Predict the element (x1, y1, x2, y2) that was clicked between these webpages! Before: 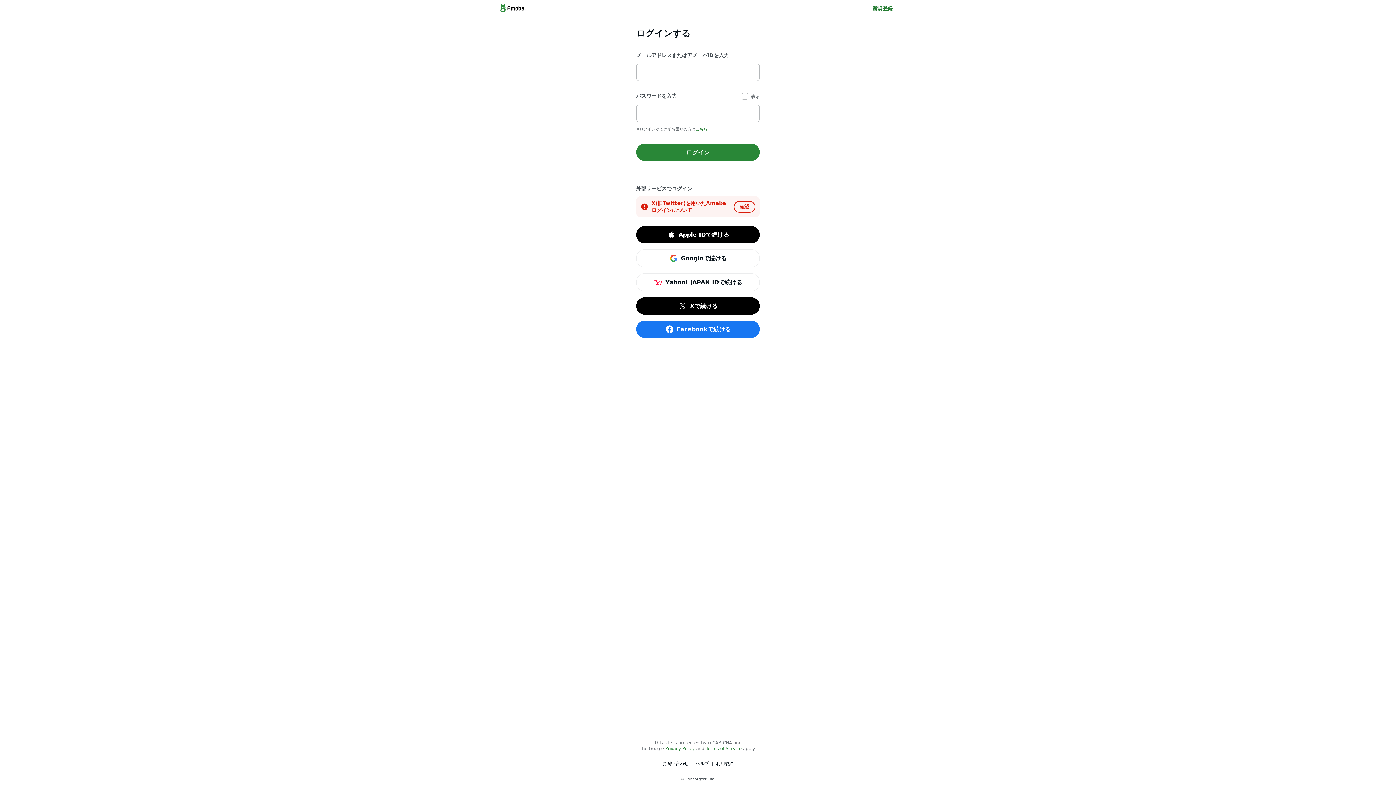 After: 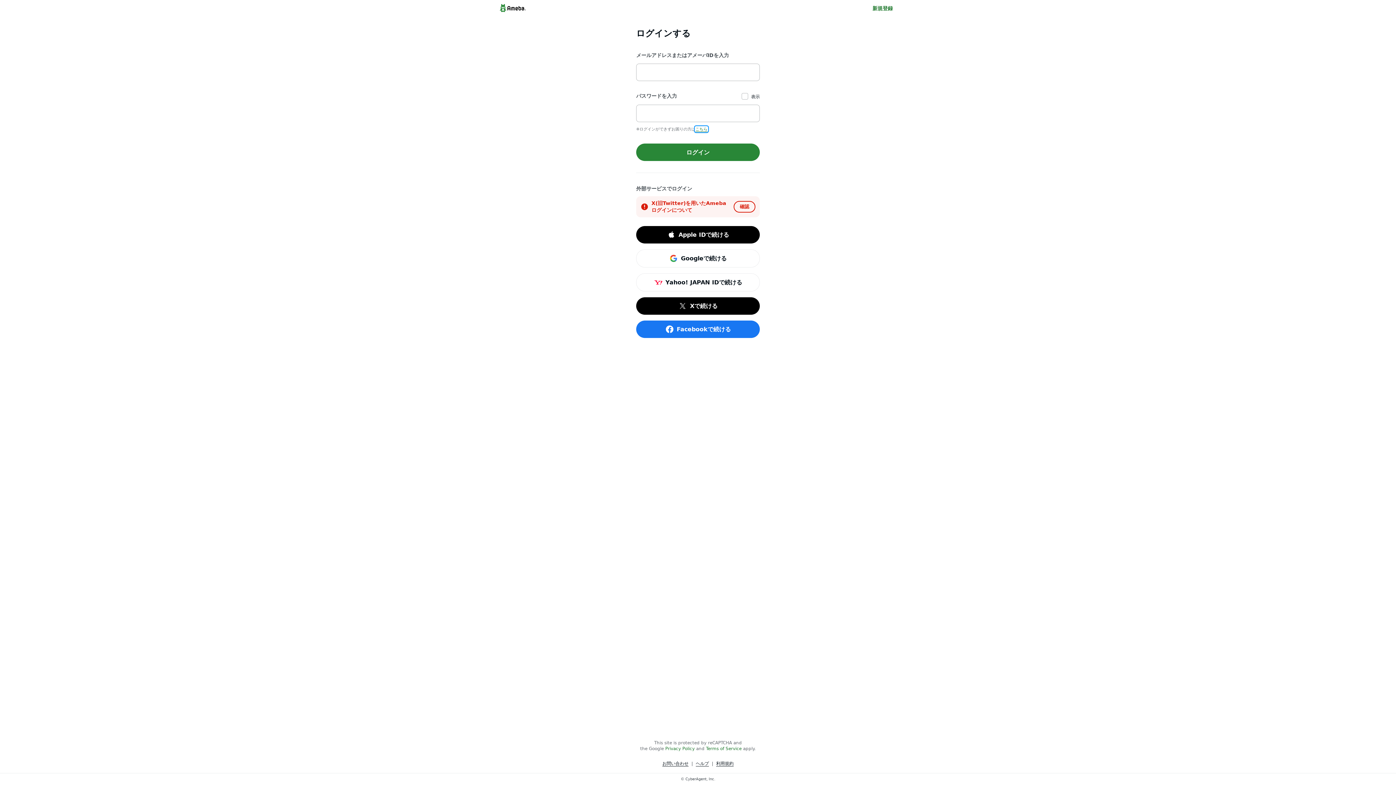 Action: label: こちら bbox: (695, 127, 707, 131)